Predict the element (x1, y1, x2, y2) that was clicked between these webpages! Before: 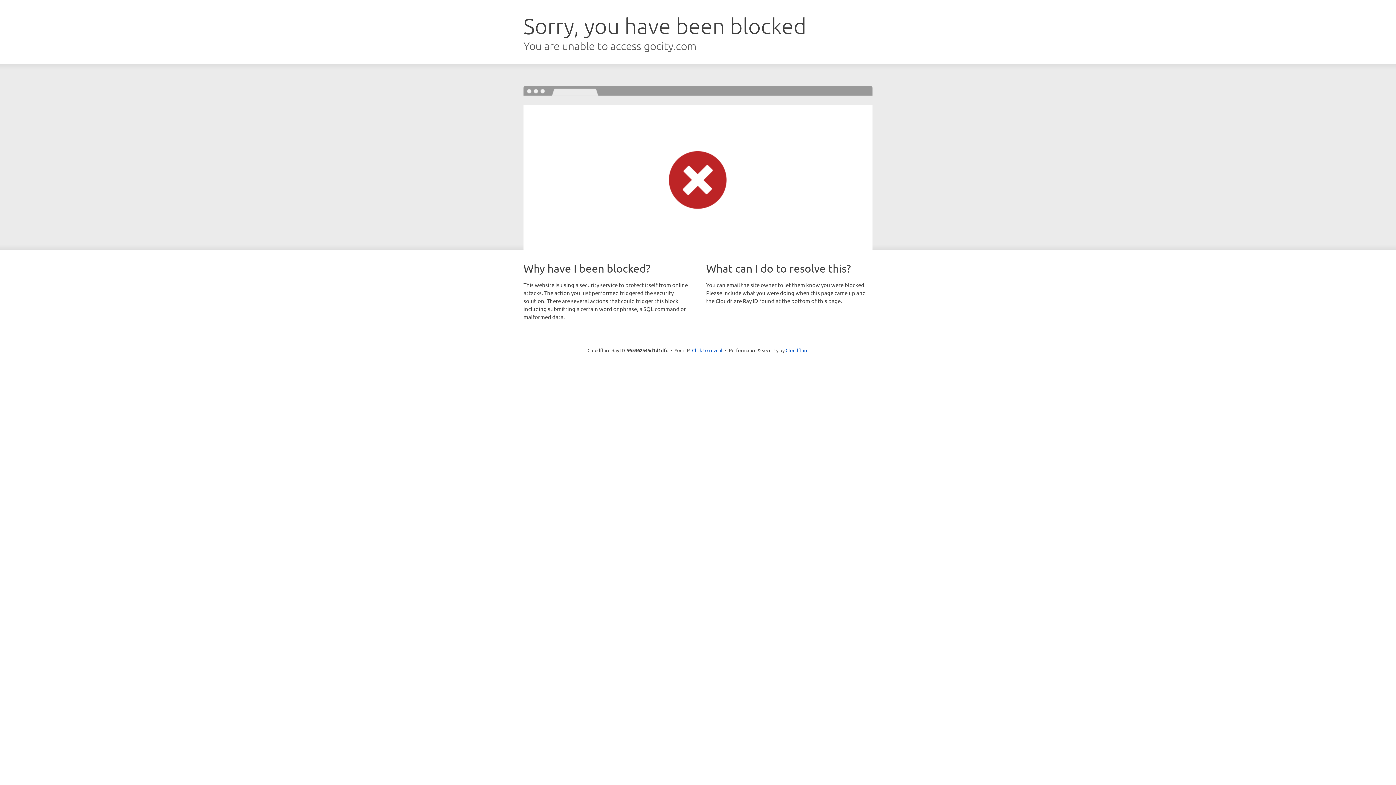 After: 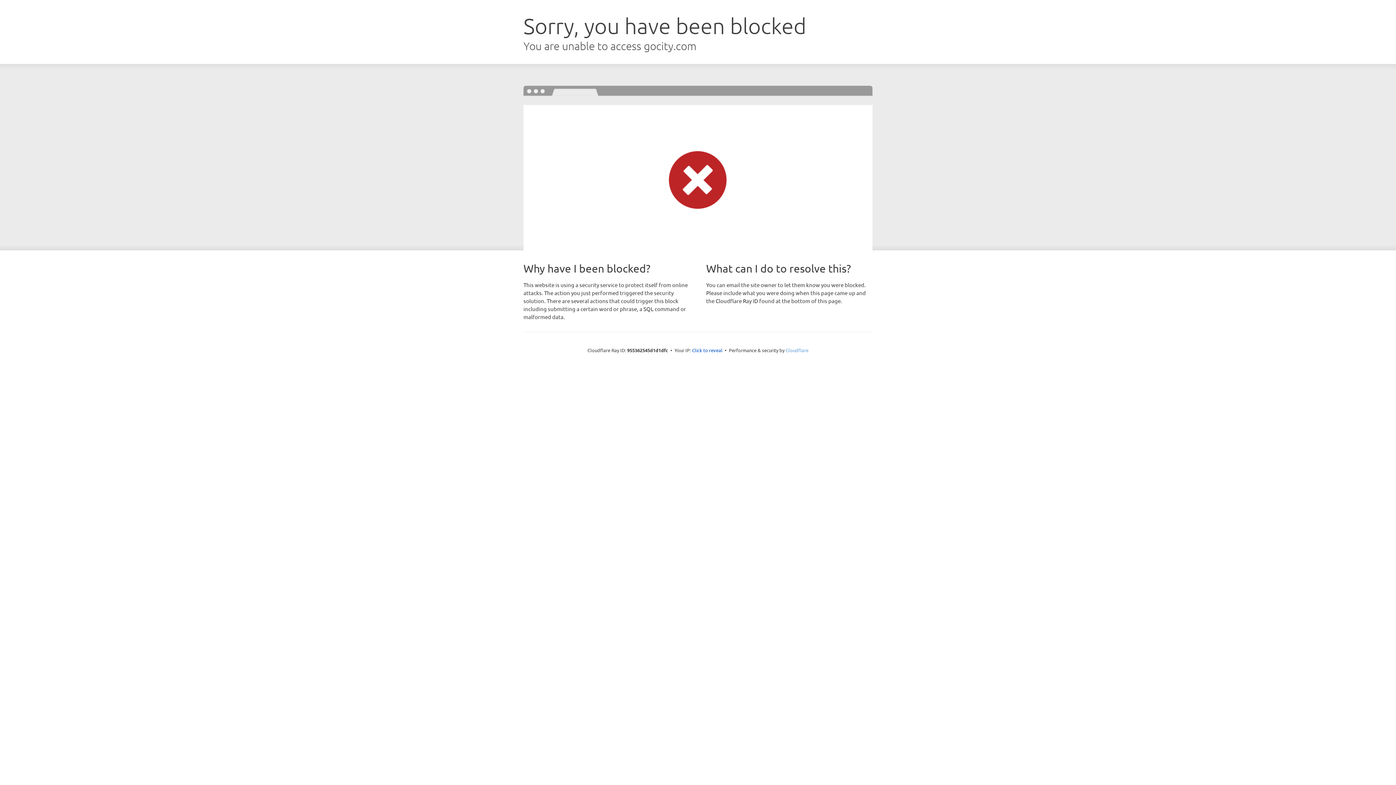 Action: label: Cloudflare bbox: (785, 347, 808, 353)